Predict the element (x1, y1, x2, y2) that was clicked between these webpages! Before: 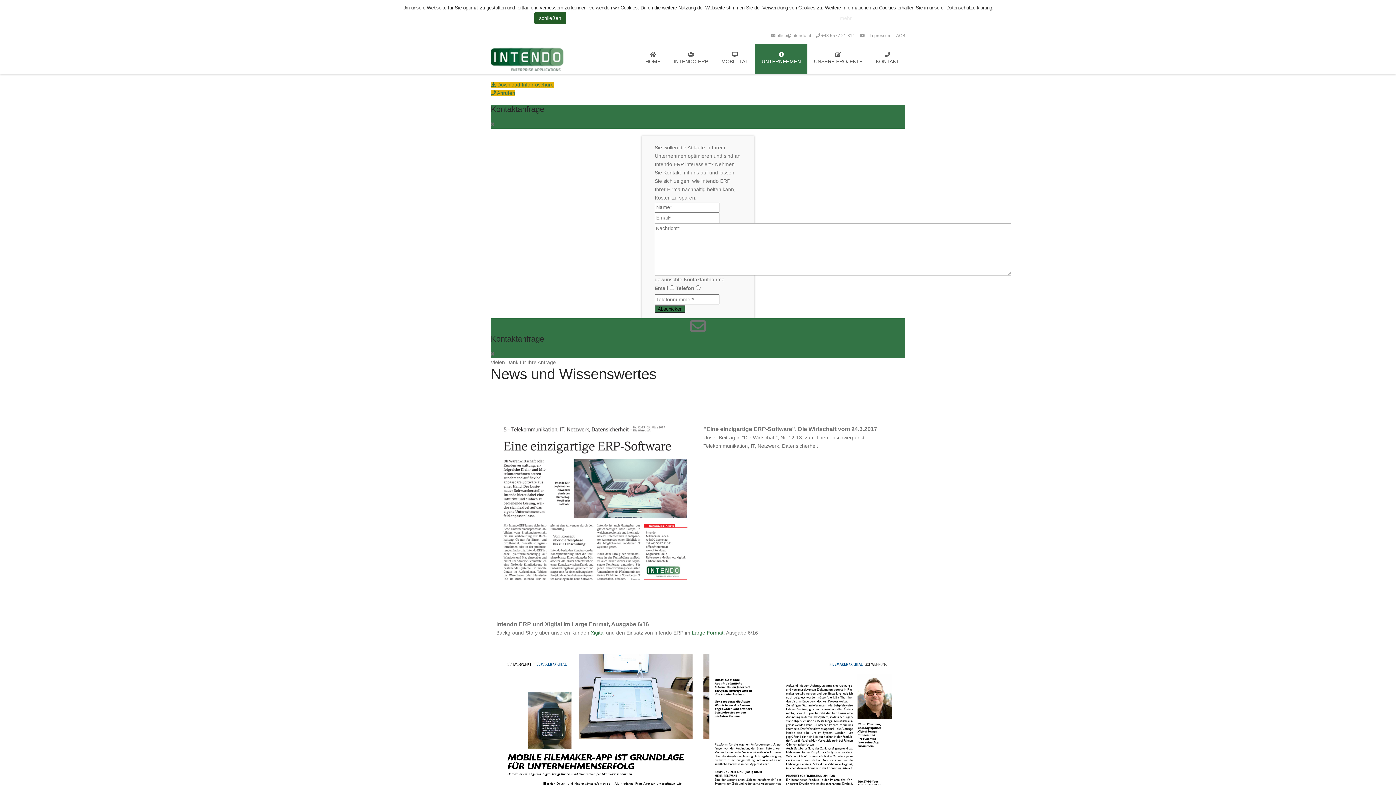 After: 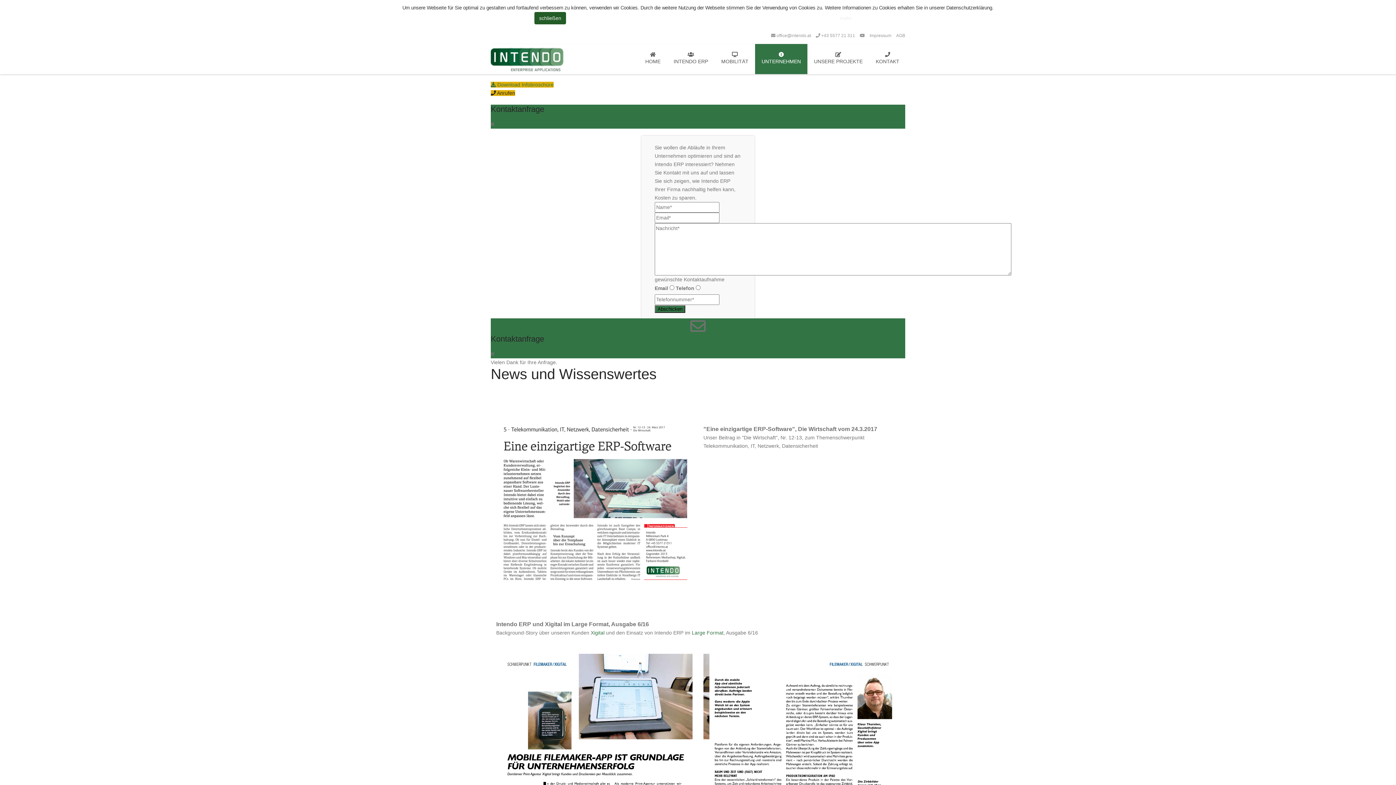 Action: bbox: (490, 90, 515, 96) label:  Anrufen